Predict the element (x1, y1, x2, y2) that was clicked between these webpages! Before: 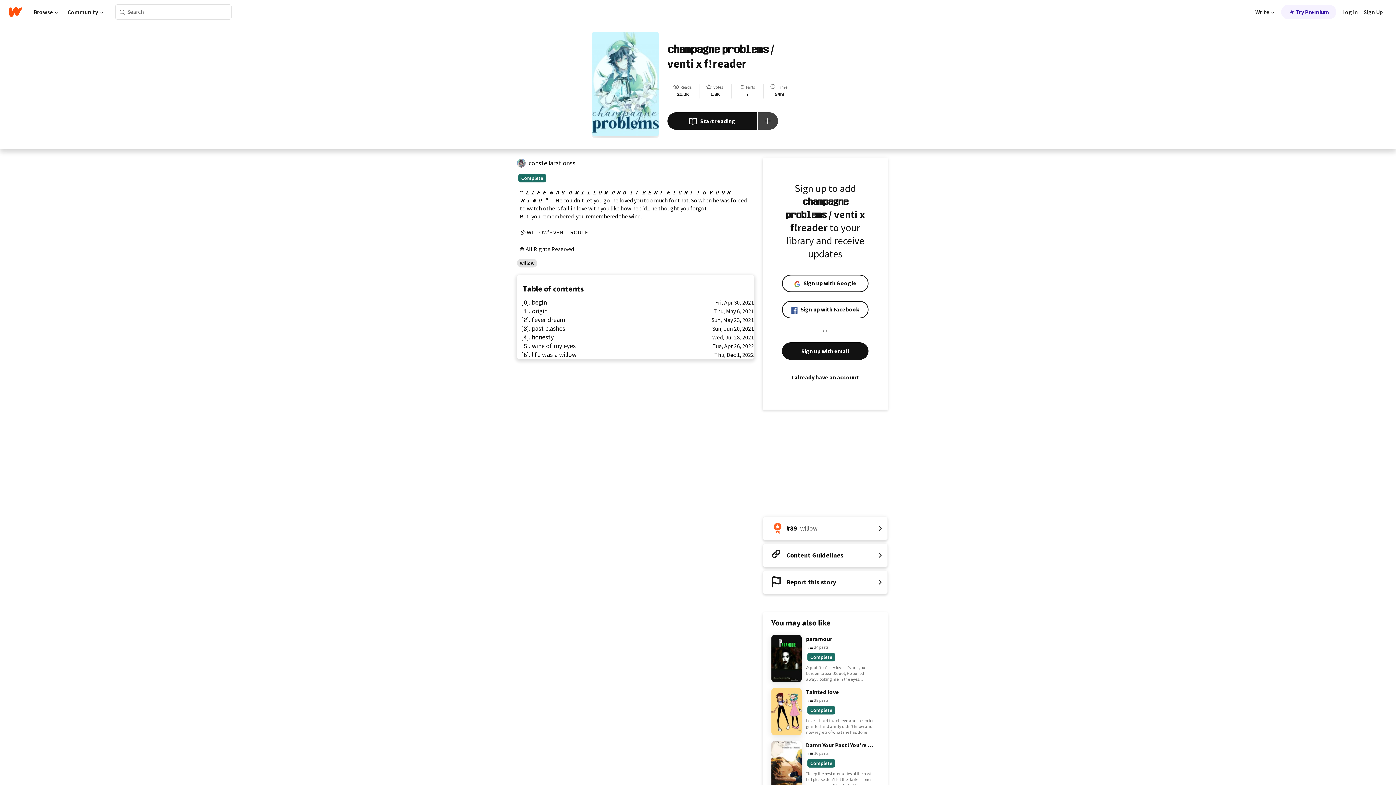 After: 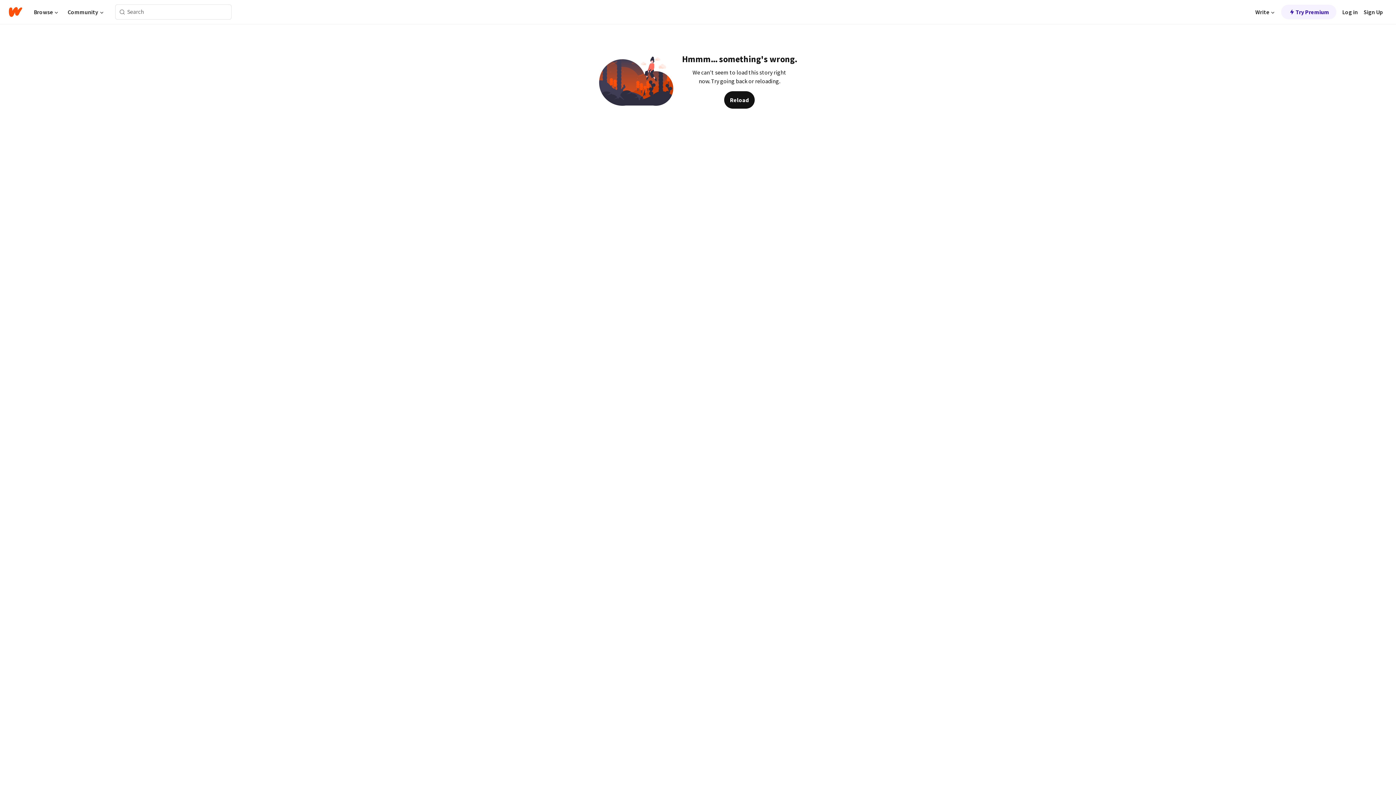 Action: label: Search bbox: (115, 6, 129, 17)